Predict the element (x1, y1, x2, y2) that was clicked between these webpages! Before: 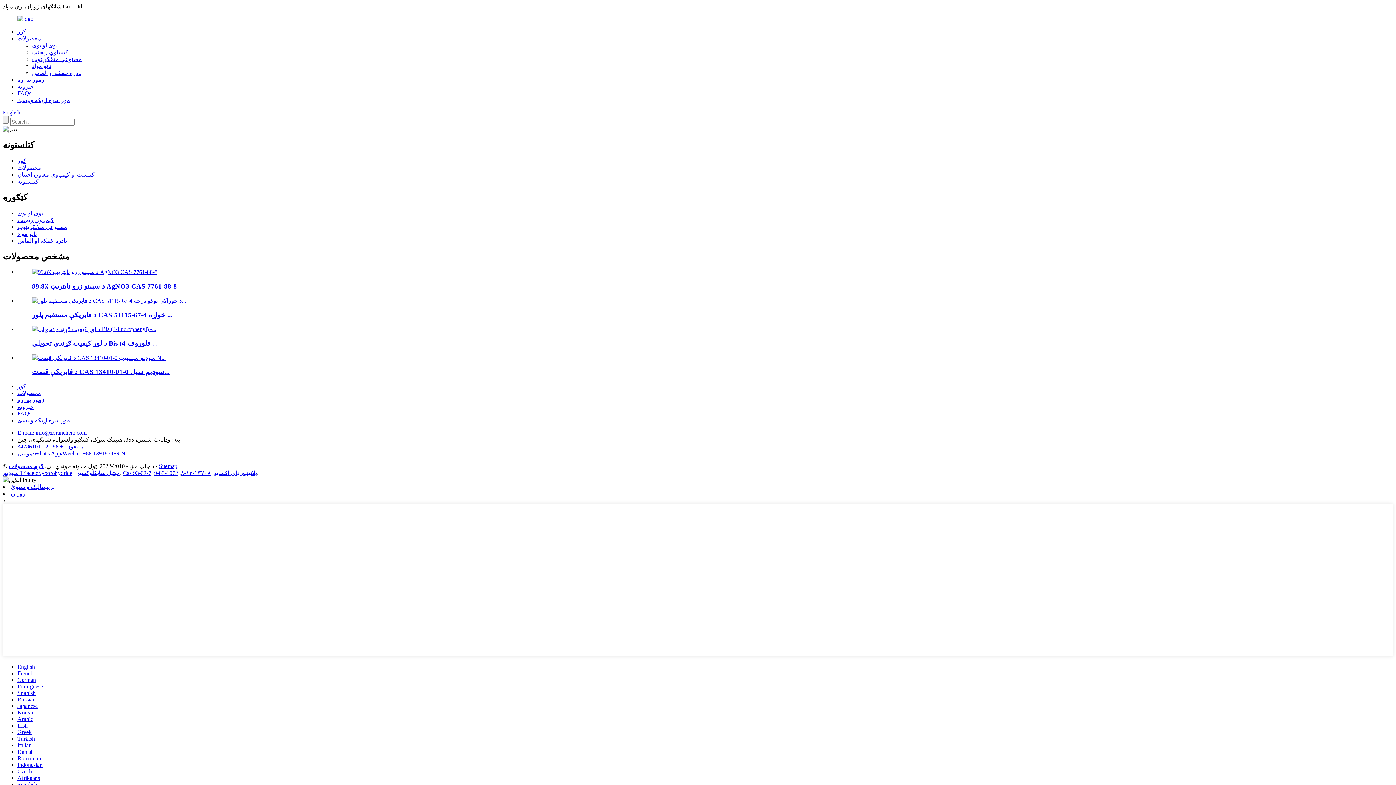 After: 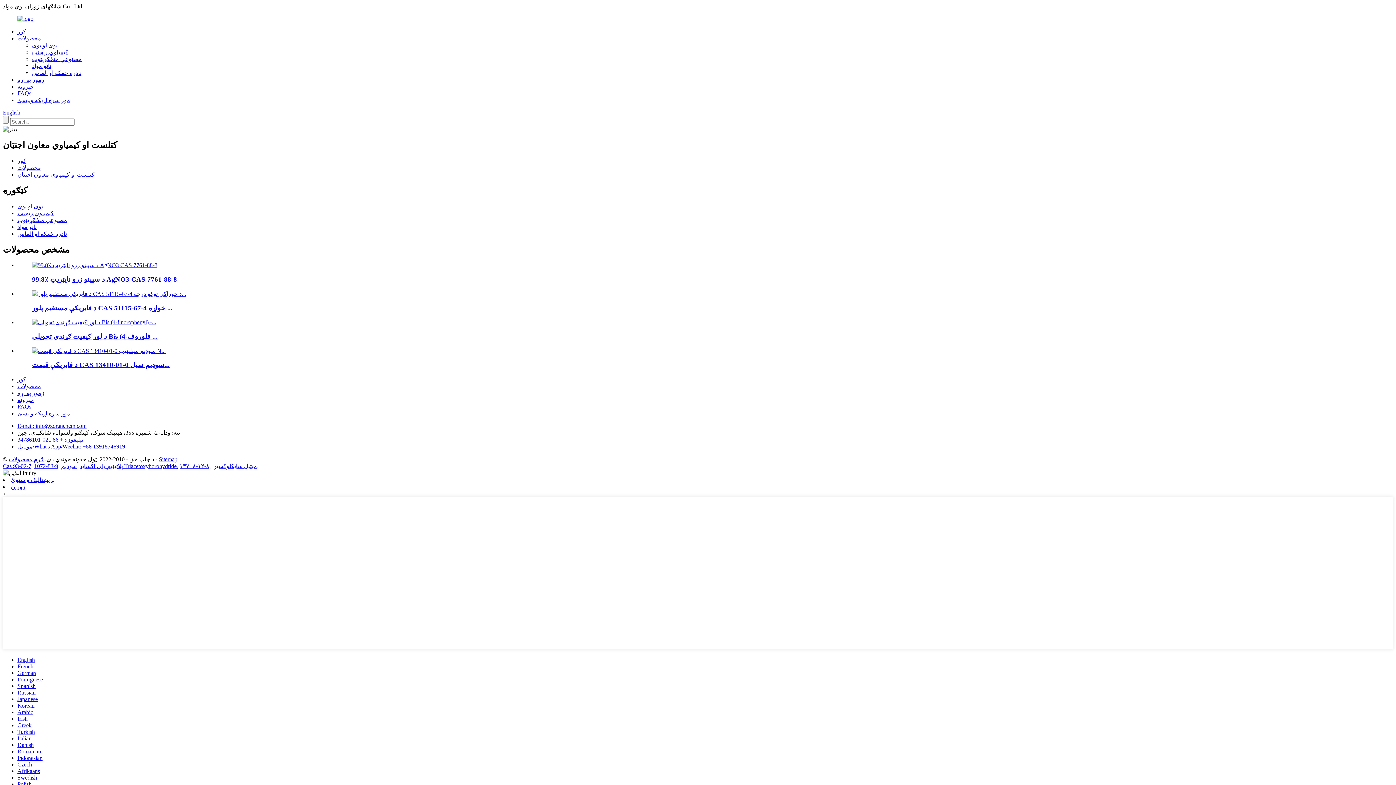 Action: bbox: (17, 171, 94, 177) label: کتلست او کیمیاوي معاون اجنټان